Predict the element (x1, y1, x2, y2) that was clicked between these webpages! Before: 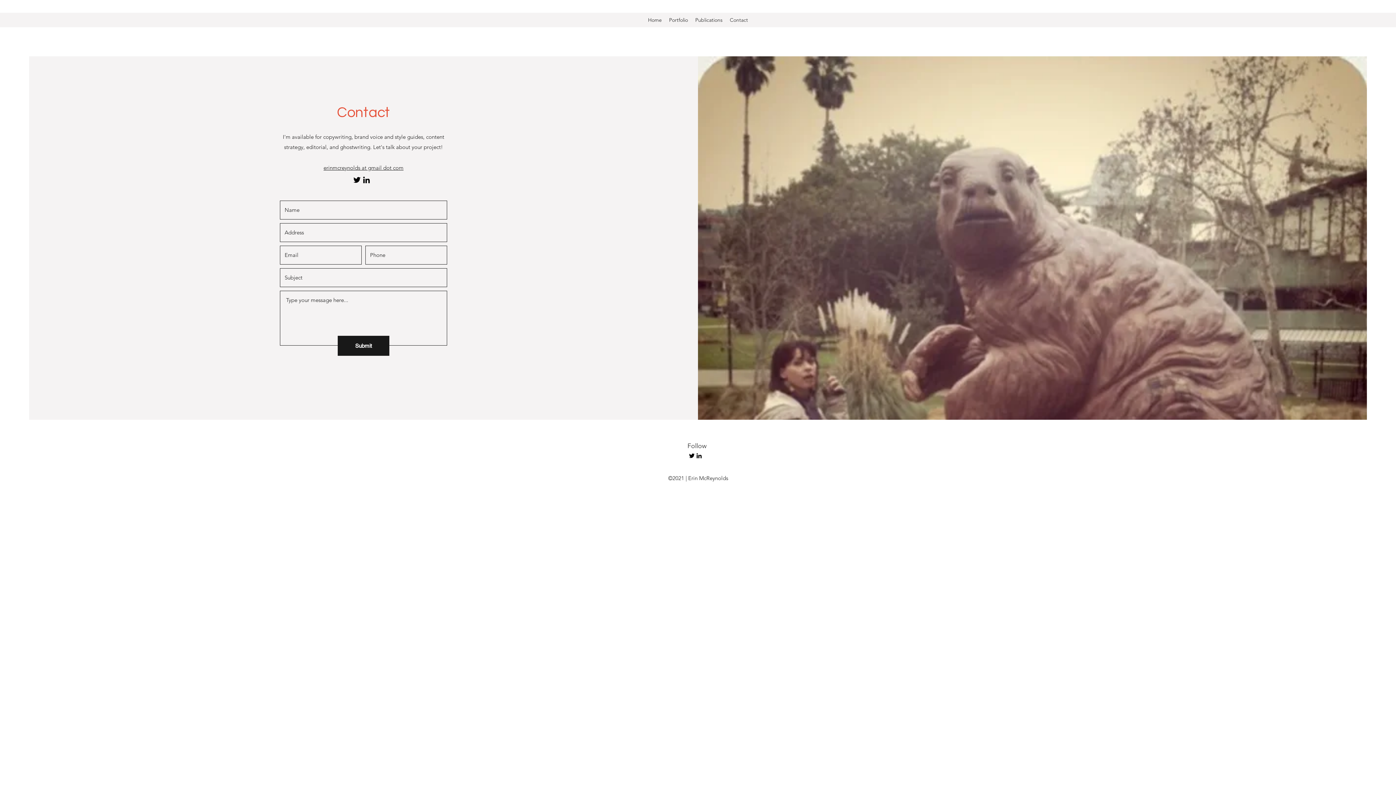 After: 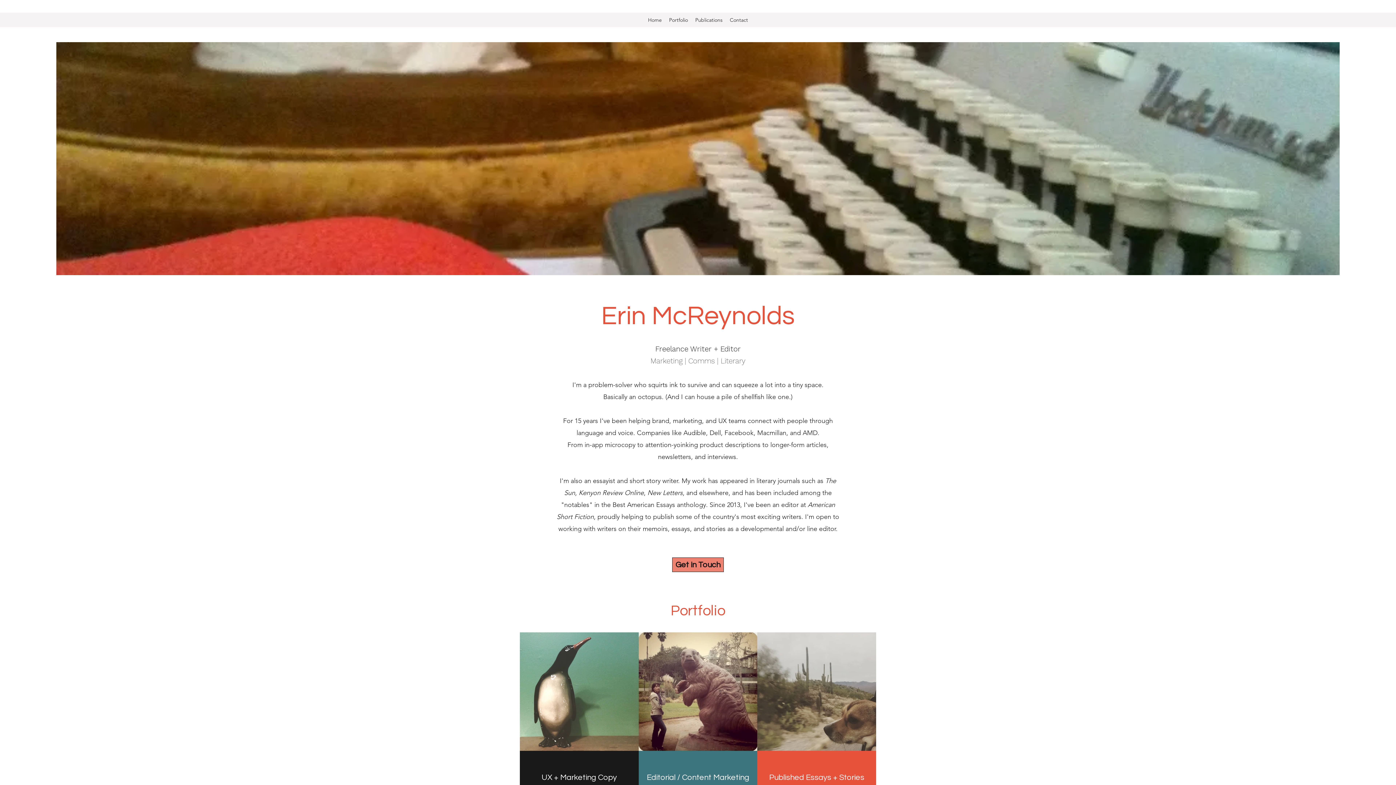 Action: bbox: (644, 14, 665, 25) label: Home